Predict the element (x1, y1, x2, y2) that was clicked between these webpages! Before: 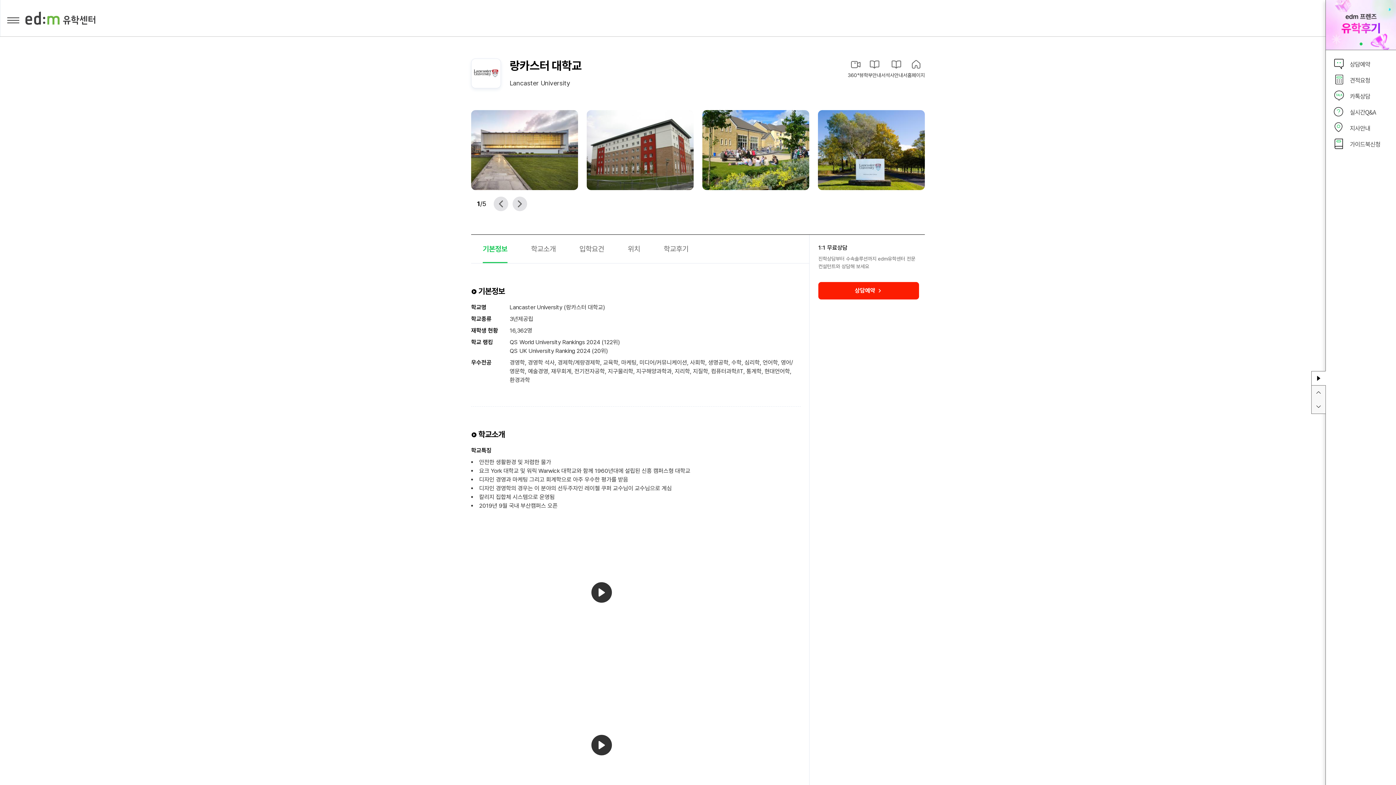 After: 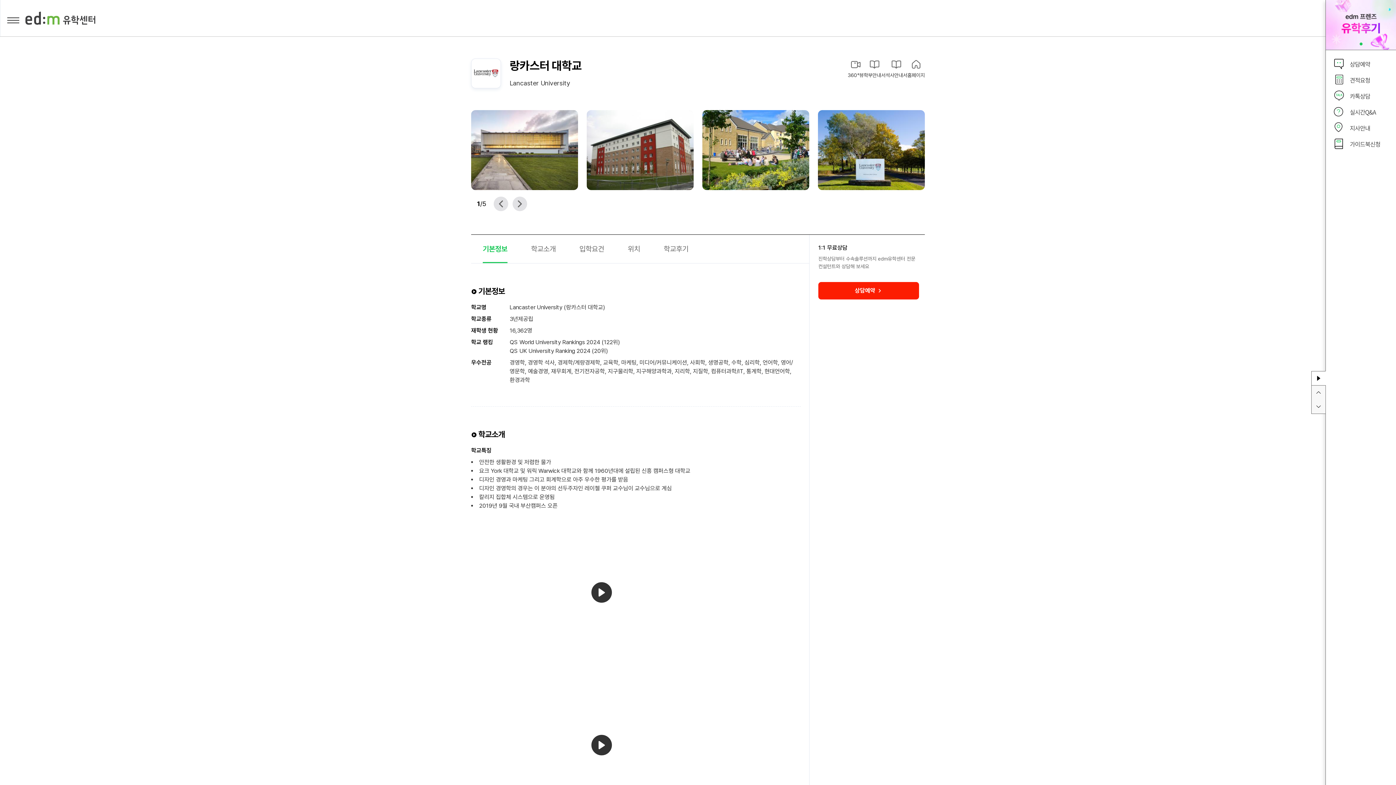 Action: bbox: (864, 58, 885, 88) label: 학부안내서